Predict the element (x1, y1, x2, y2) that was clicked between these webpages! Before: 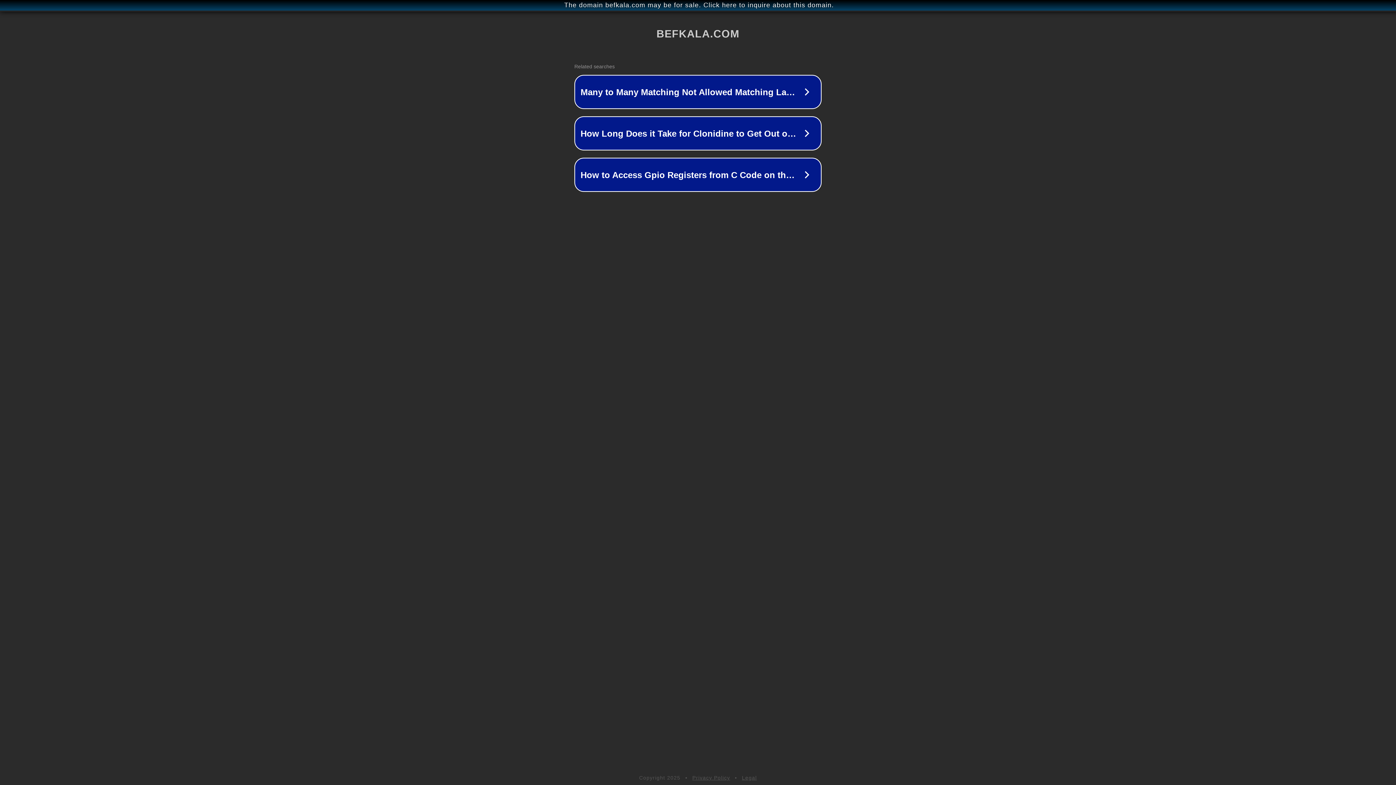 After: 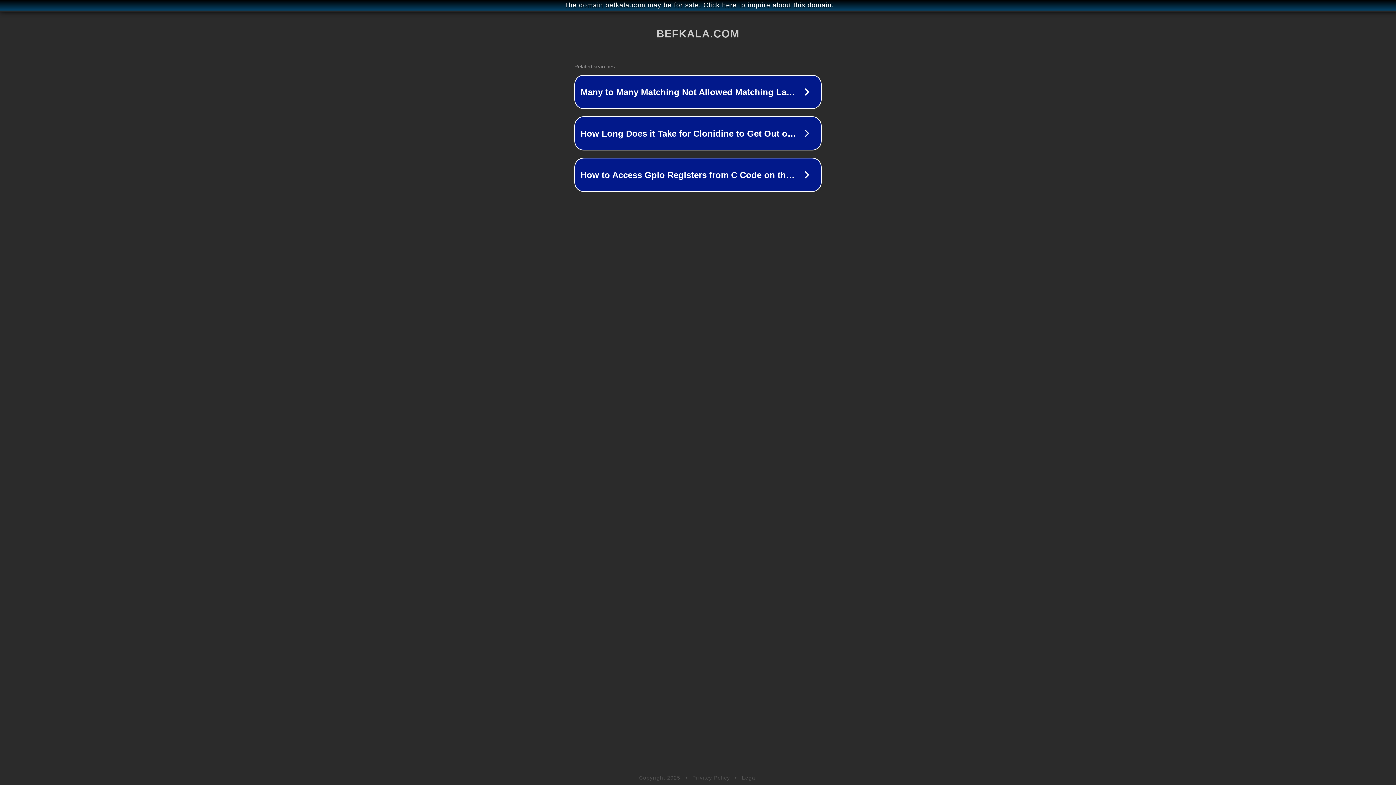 Action: bbox: (742, 775, 757, 781) label: Legal